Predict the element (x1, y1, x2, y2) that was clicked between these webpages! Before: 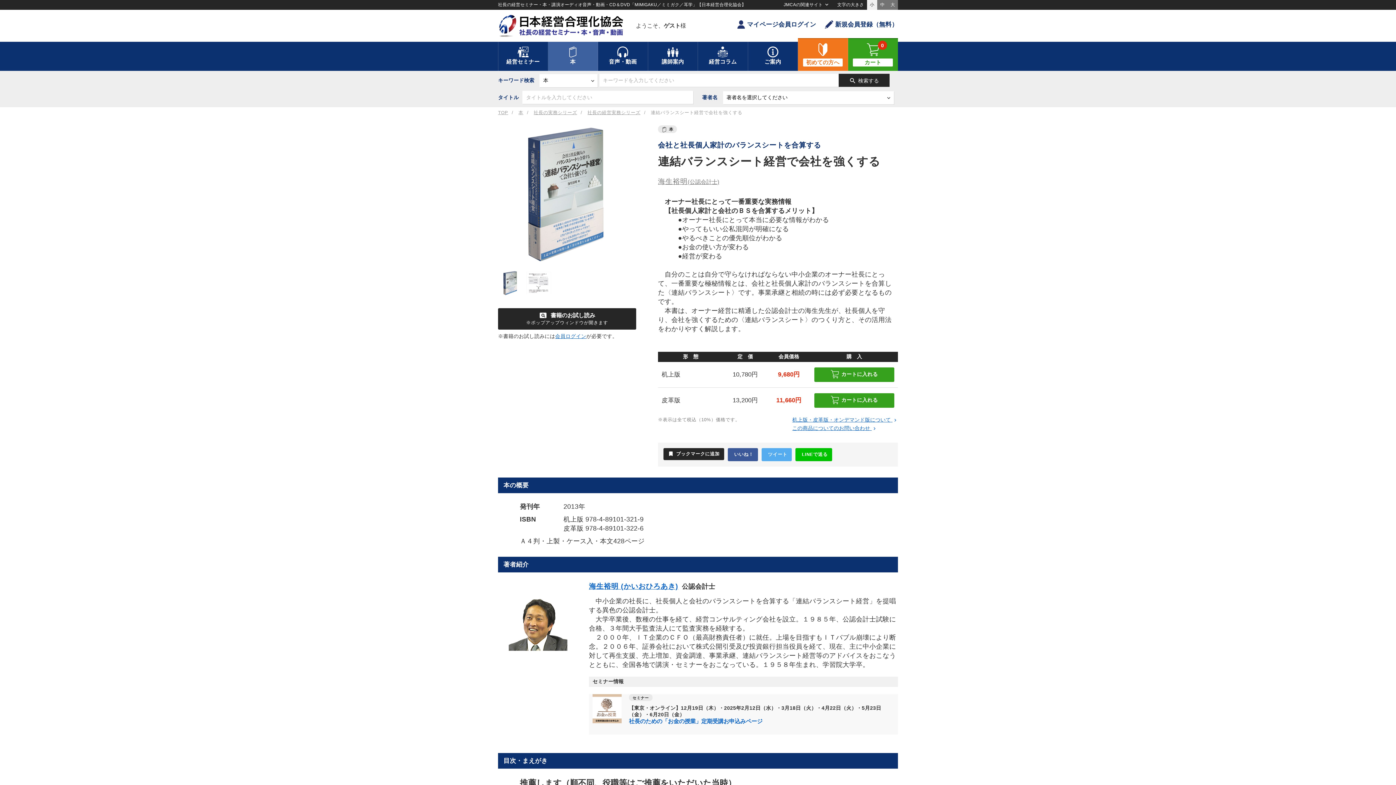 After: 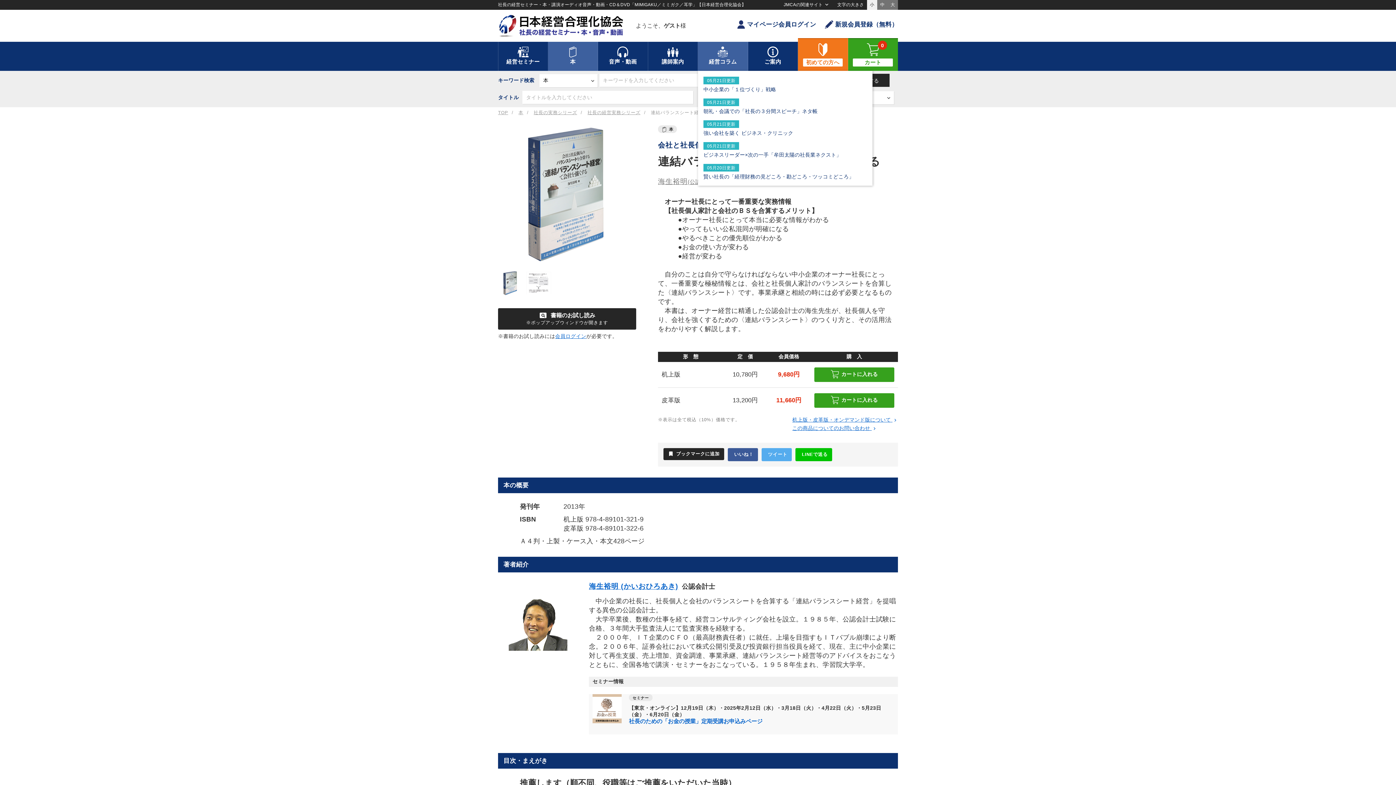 Action: label: 経営コラム bbox: (698, 41, 748, 71)